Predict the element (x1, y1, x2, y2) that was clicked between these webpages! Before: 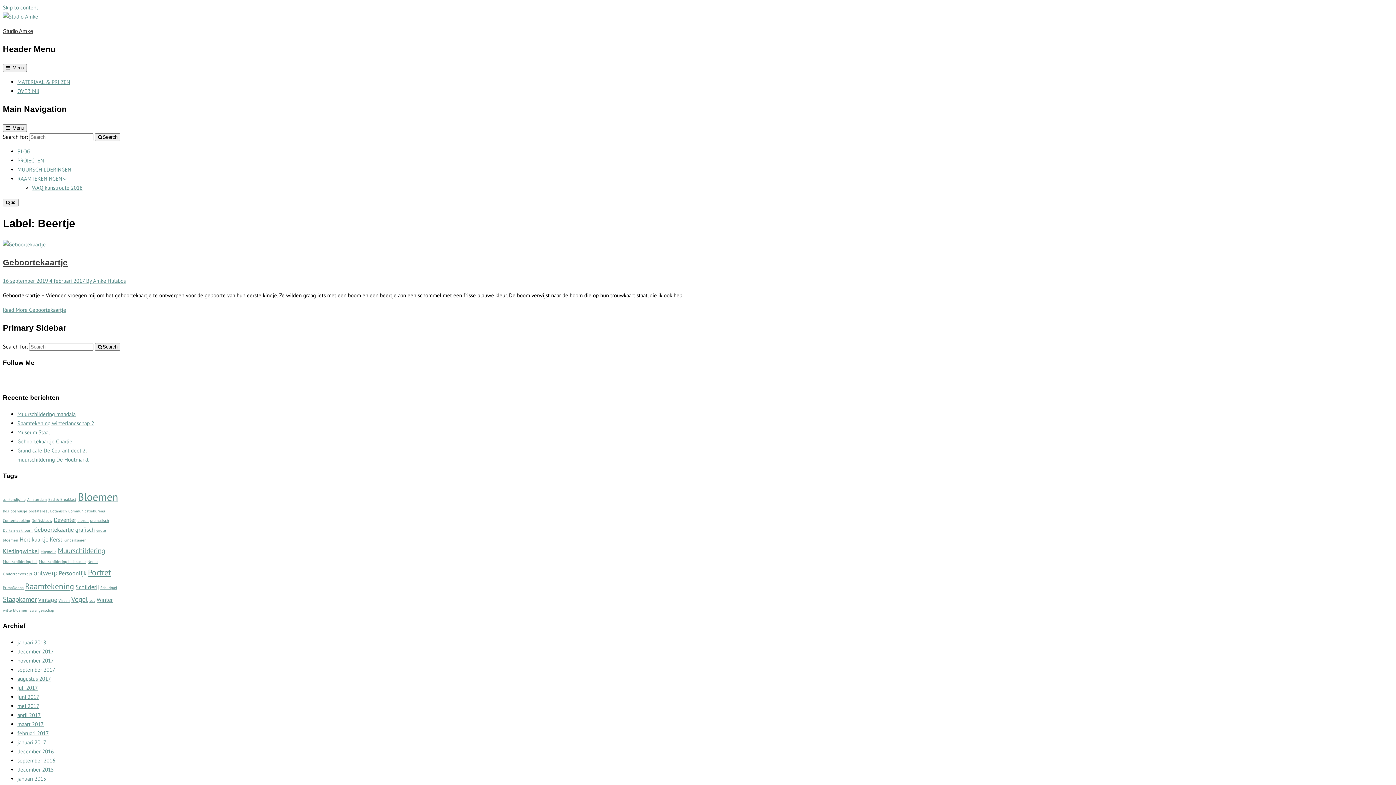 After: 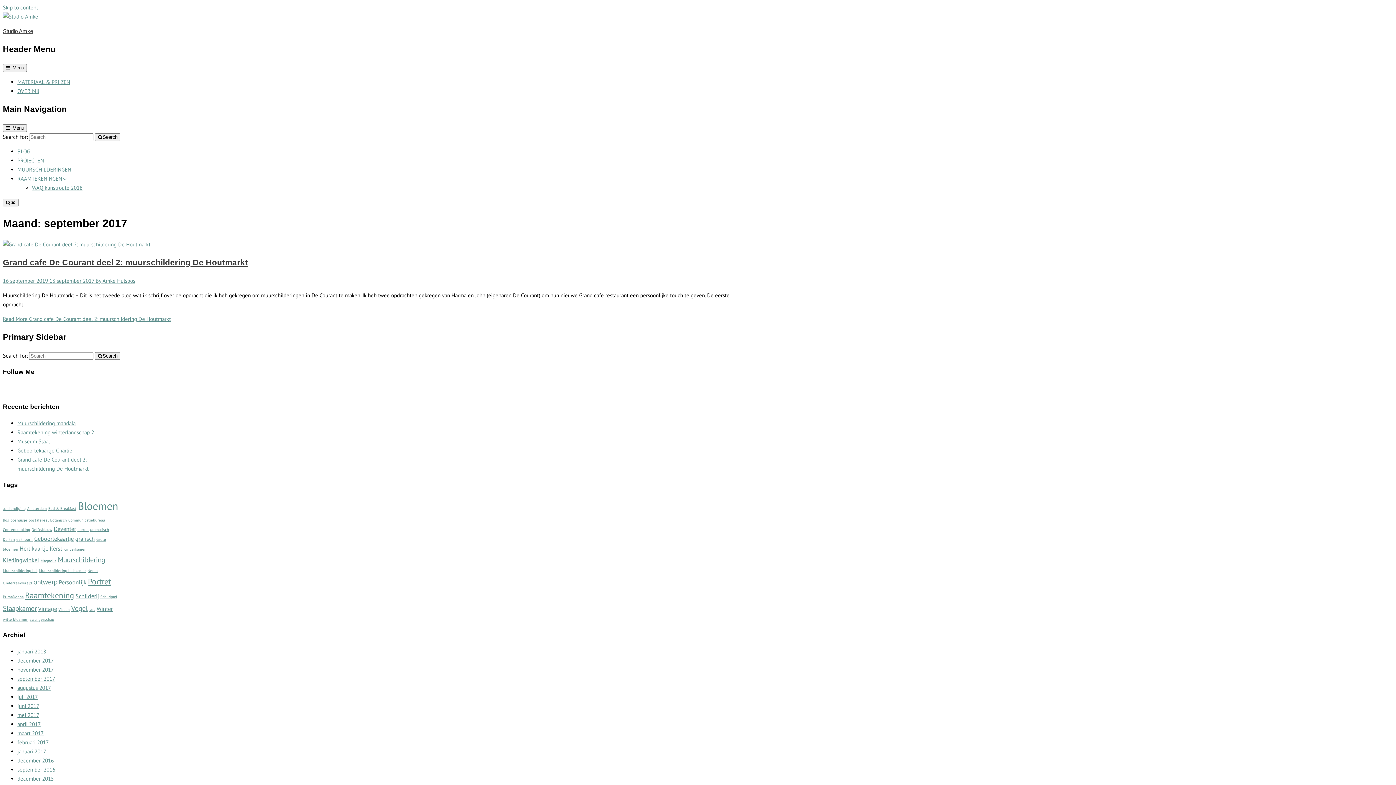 Action: label: september 2017 bbox: (17, 666, 55, 673)